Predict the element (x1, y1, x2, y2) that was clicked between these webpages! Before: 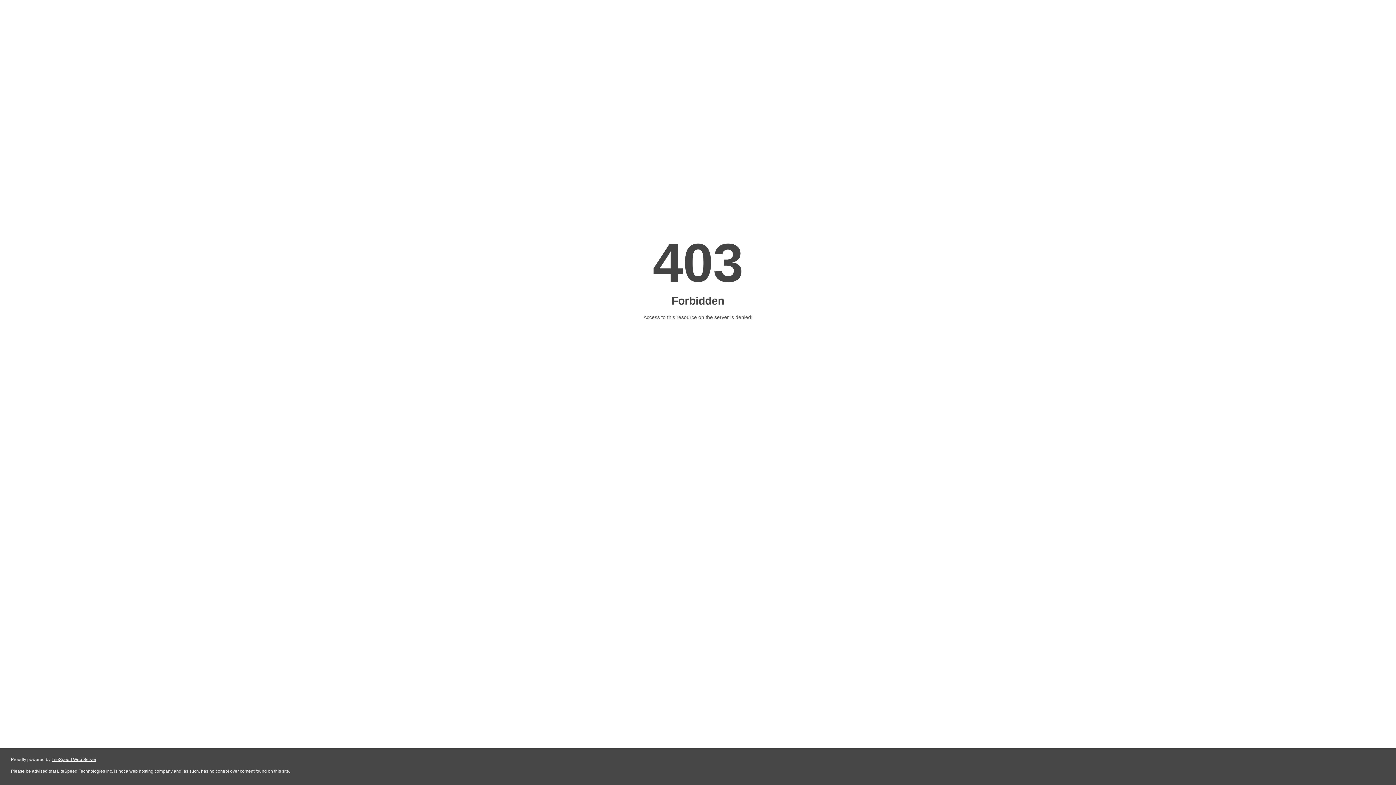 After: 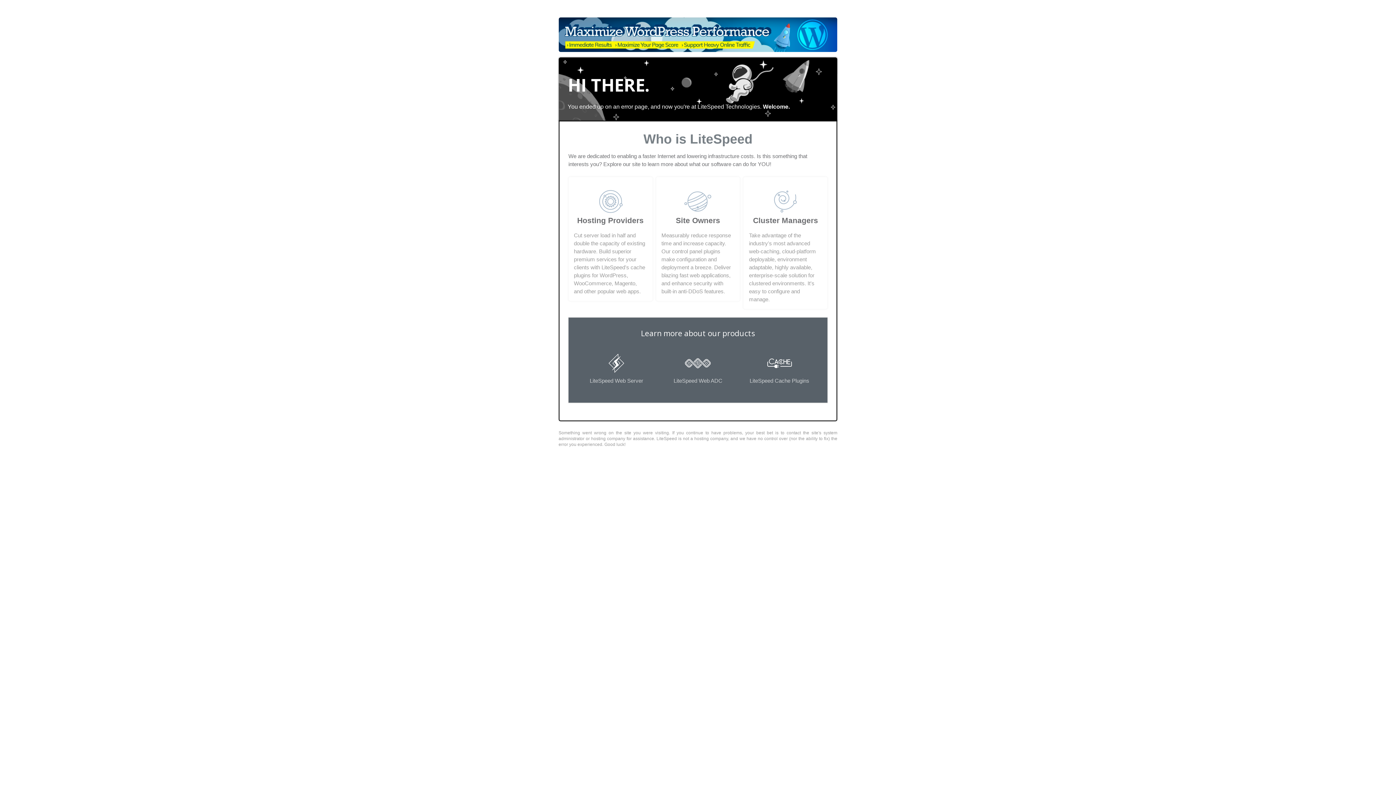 Action: bbox: (51, 757, 96, 762) label: LiteSpeed Web Server